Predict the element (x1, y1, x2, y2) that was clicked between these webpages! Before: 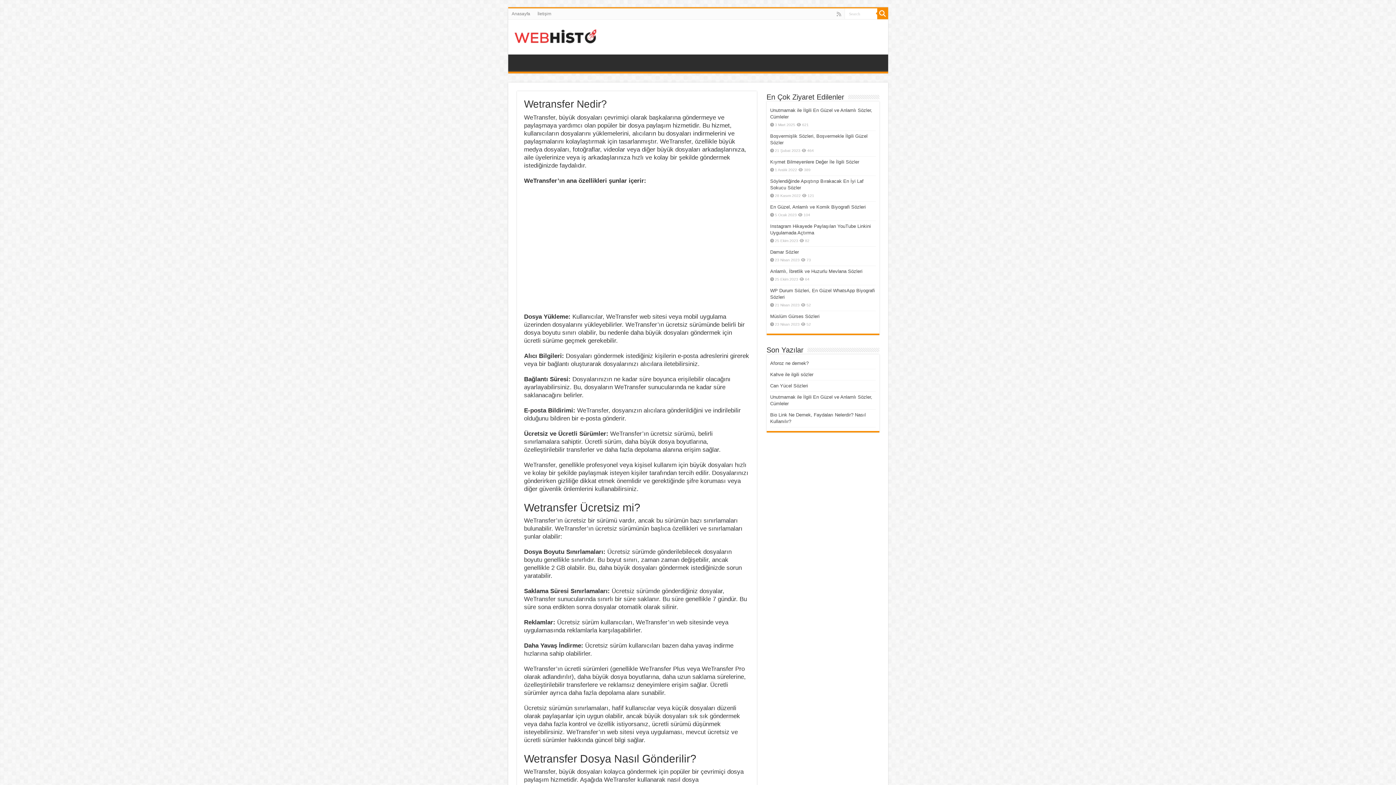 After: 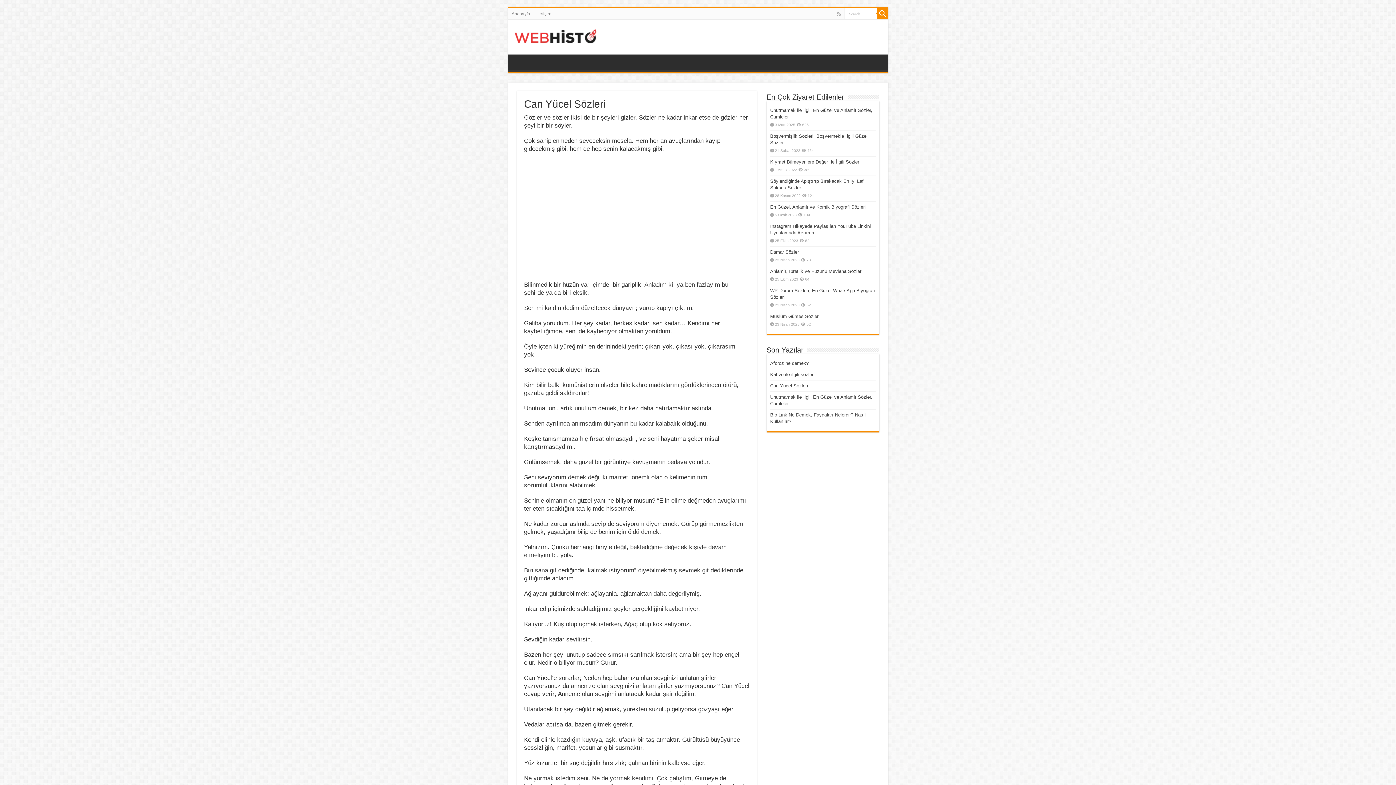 Action: label: Can Yücel Sözleri bbox: (770, 383, 808, 388)